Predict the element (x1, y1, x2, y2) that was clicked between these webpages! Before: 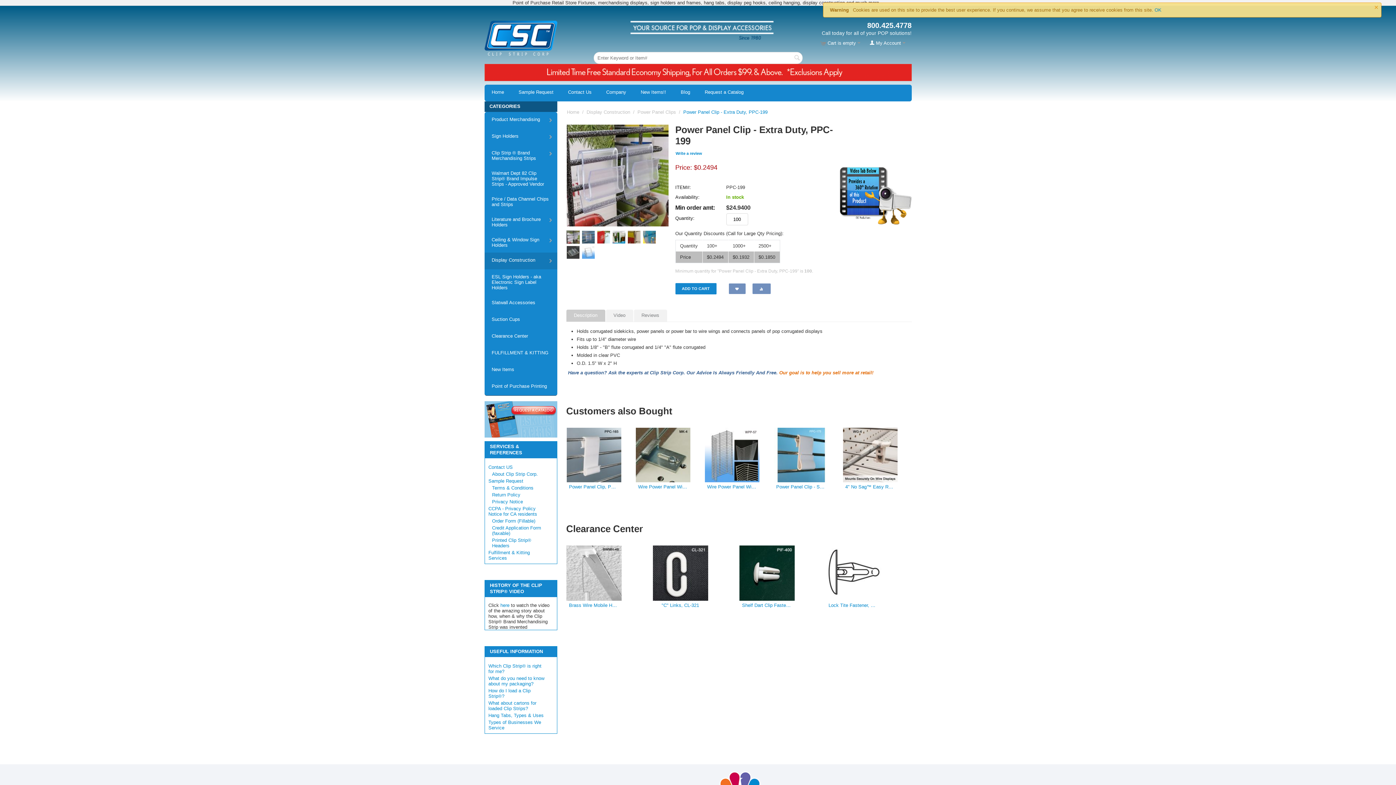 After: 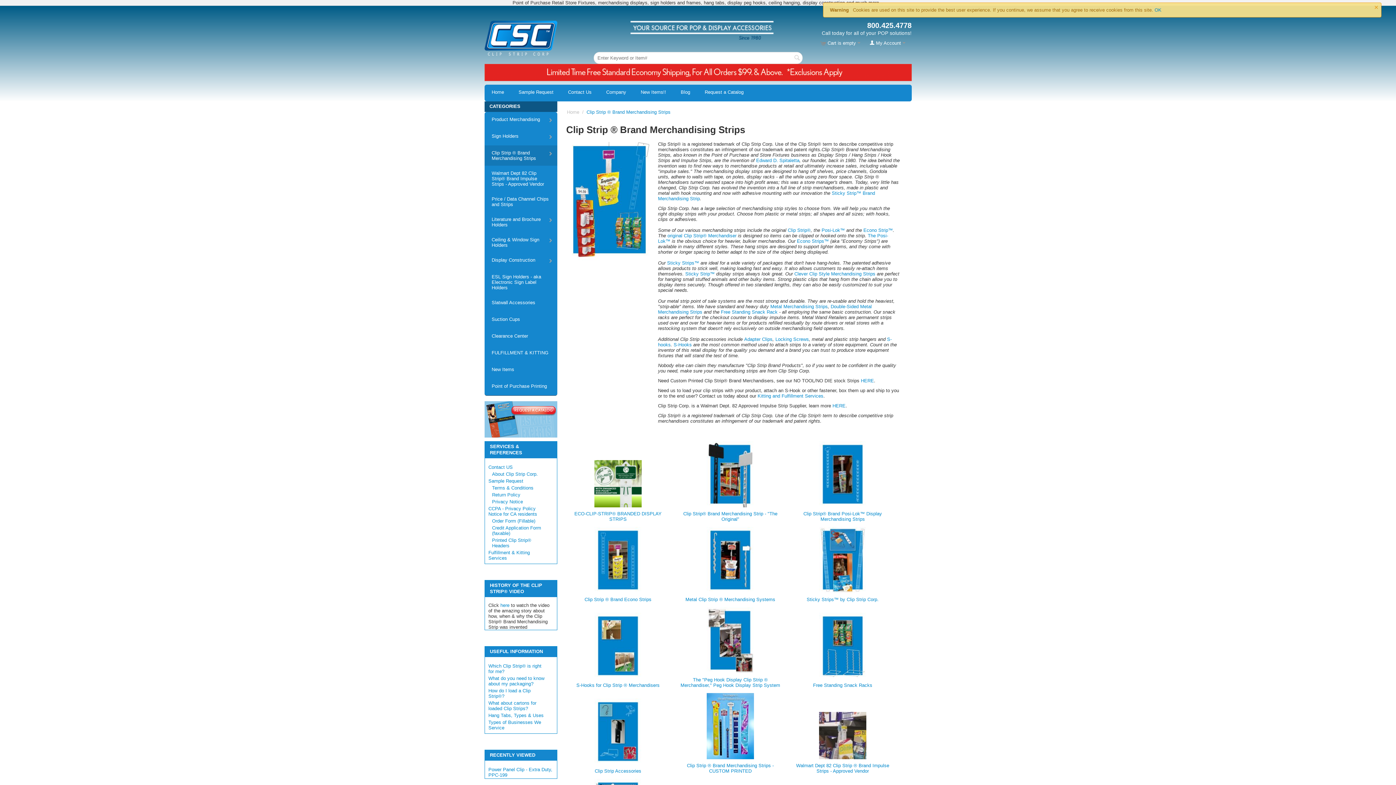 Action: bbox: (484, 145, 557, 165) label: Clip Strip ® Brand Merchandising Strips